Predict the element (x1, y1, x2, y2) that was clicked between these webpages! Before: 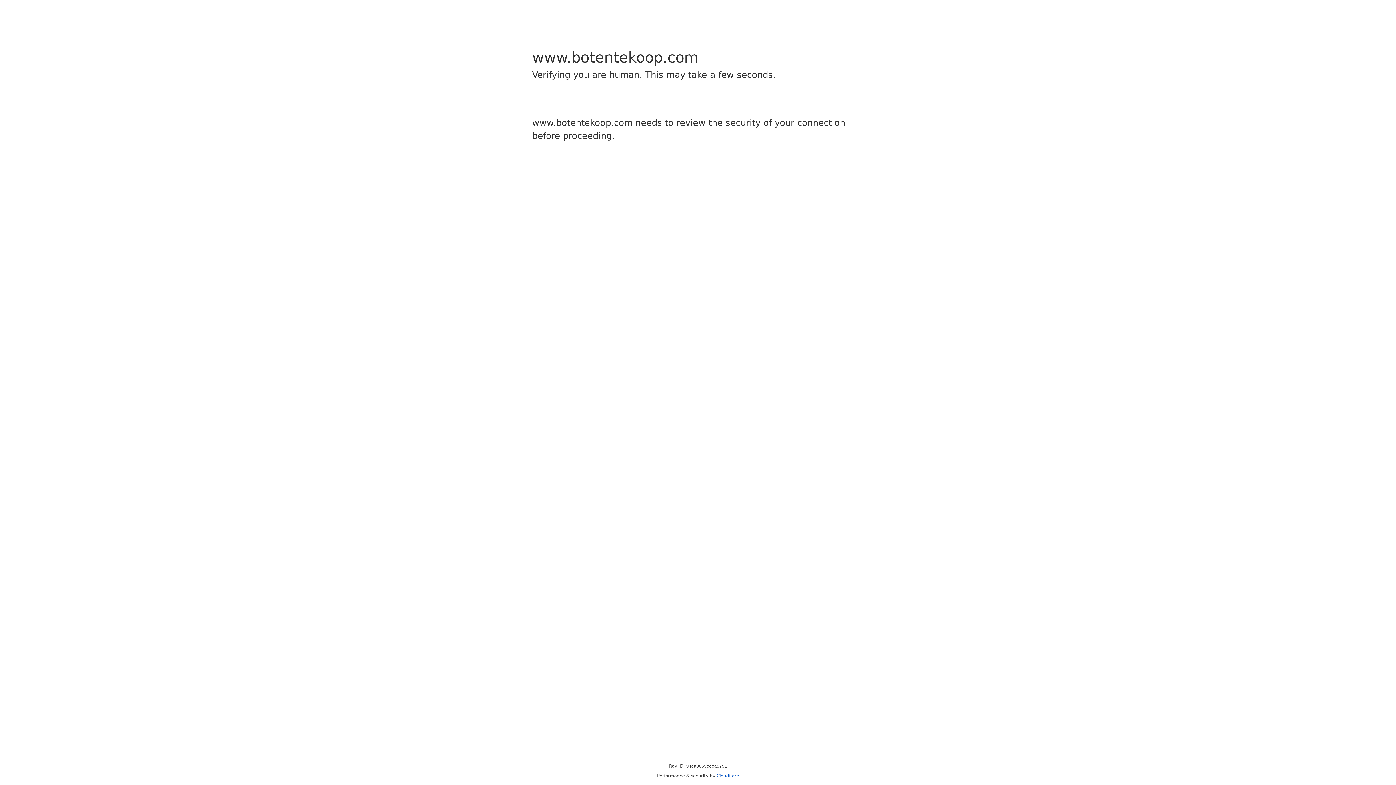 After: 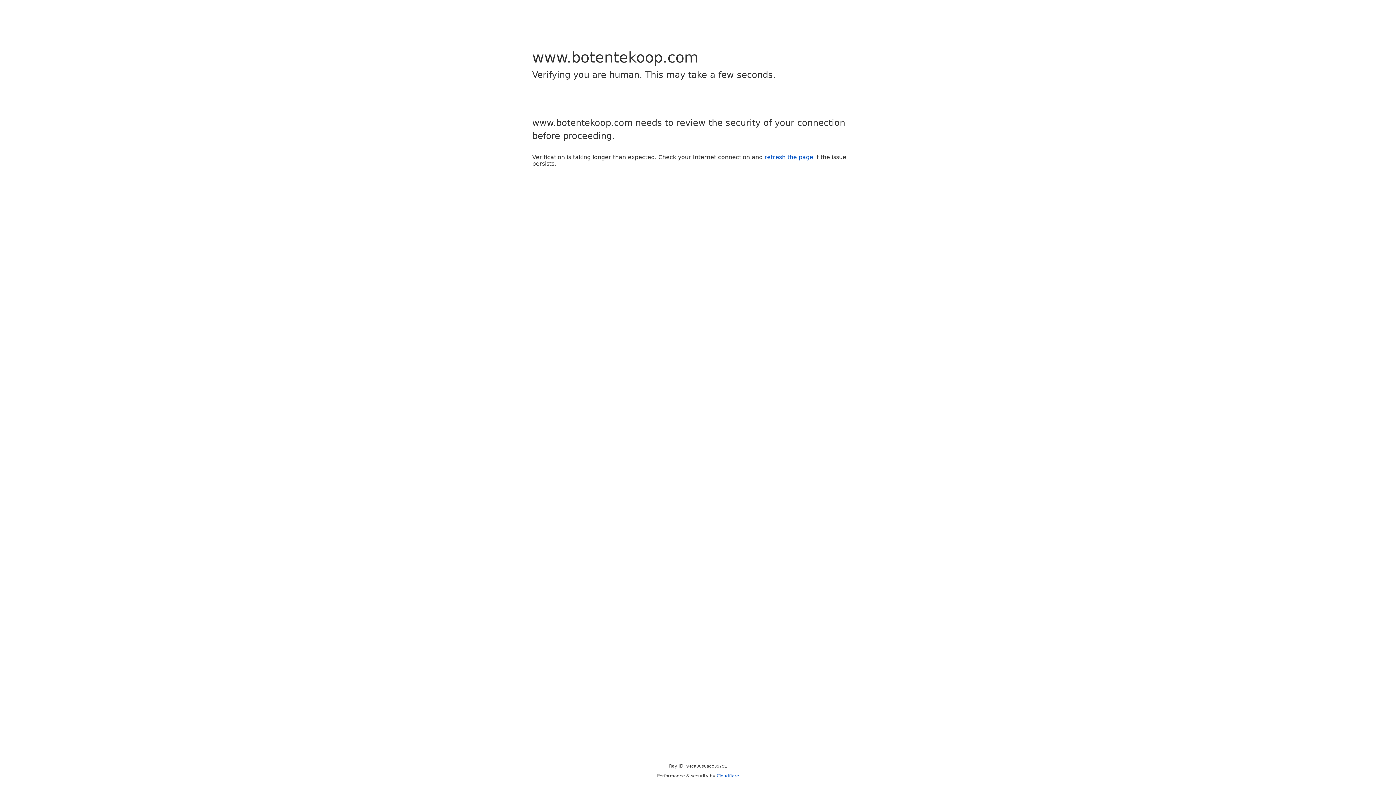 Action: label: Cloudflare bbox: (716, 773, 739, 778)